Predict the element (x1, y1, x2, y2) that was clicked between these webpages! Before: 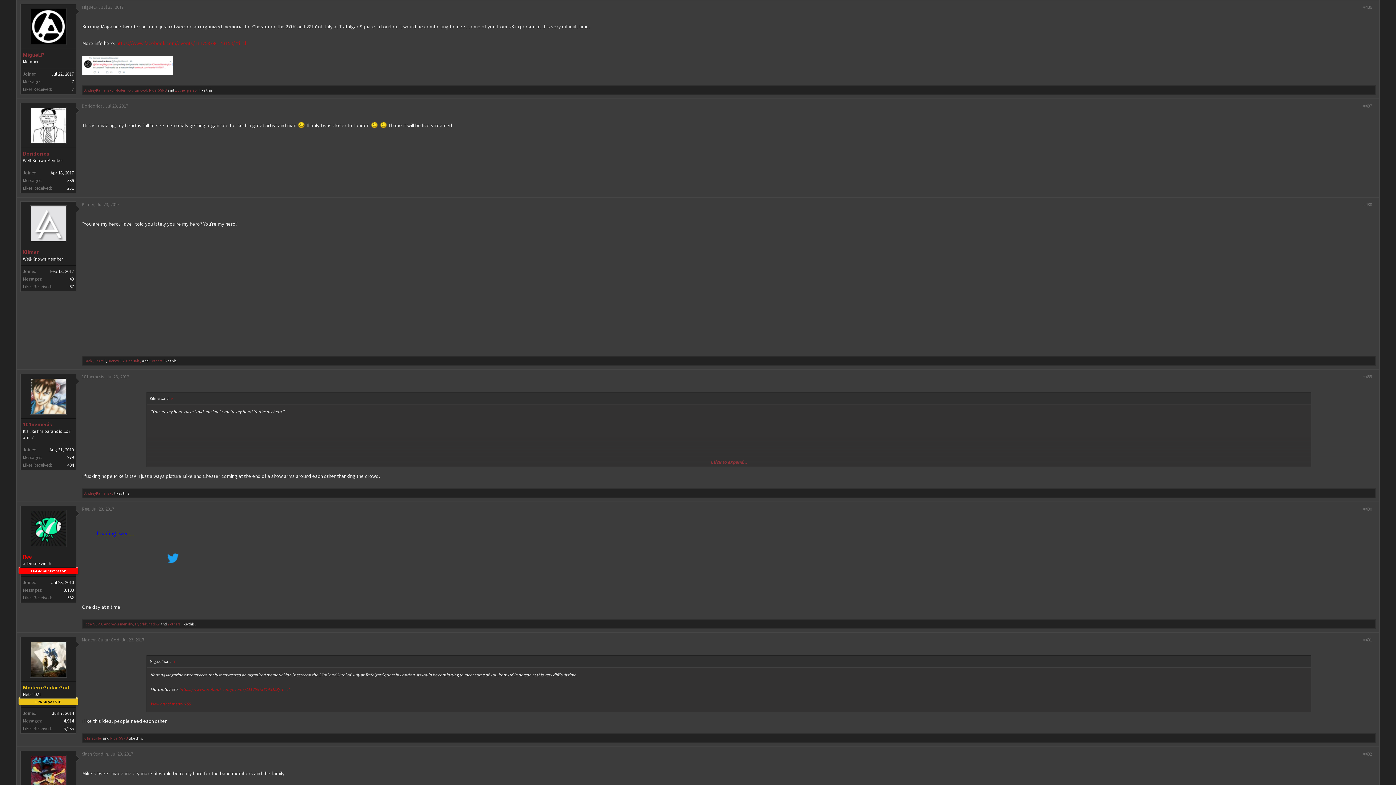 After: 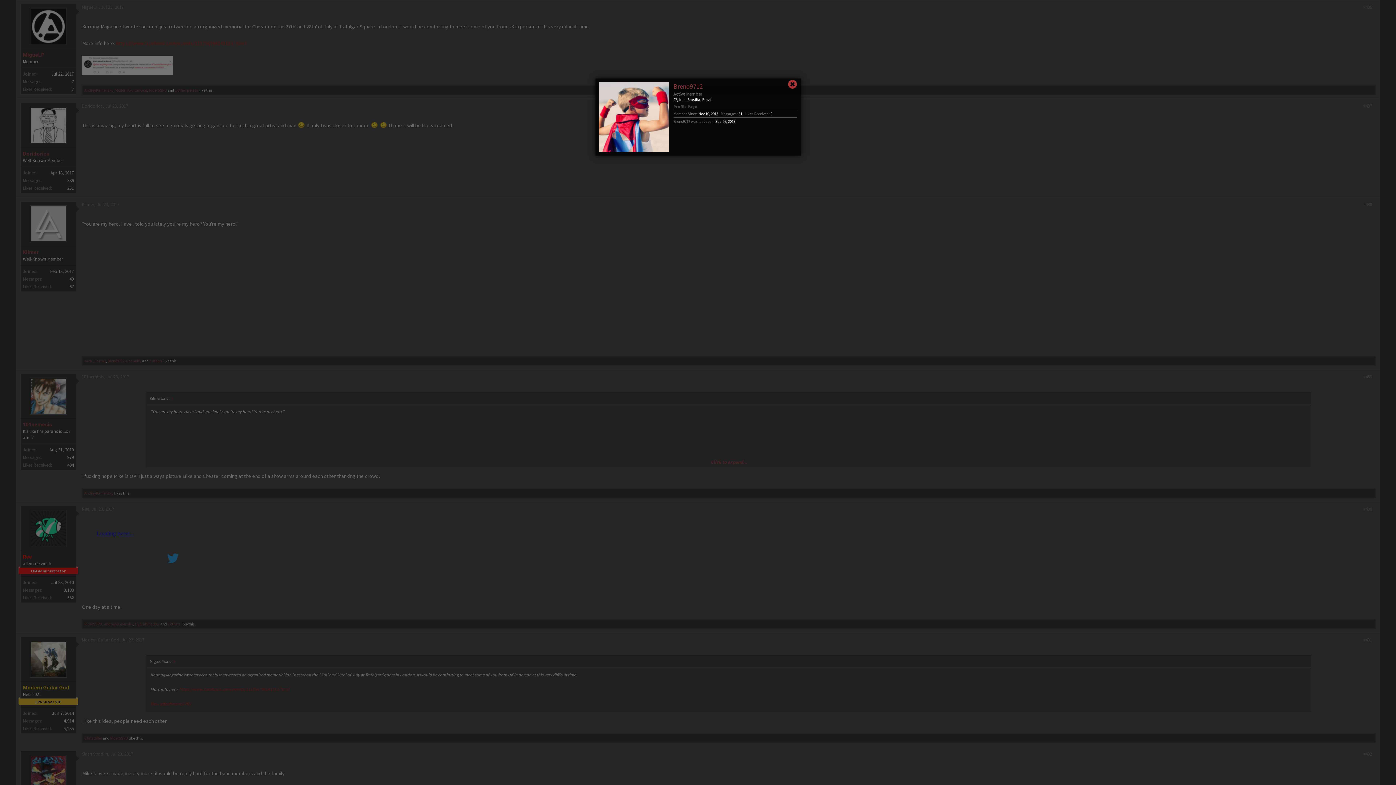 Action: bbox: (107, 358, 124, 363) label: Breno9712